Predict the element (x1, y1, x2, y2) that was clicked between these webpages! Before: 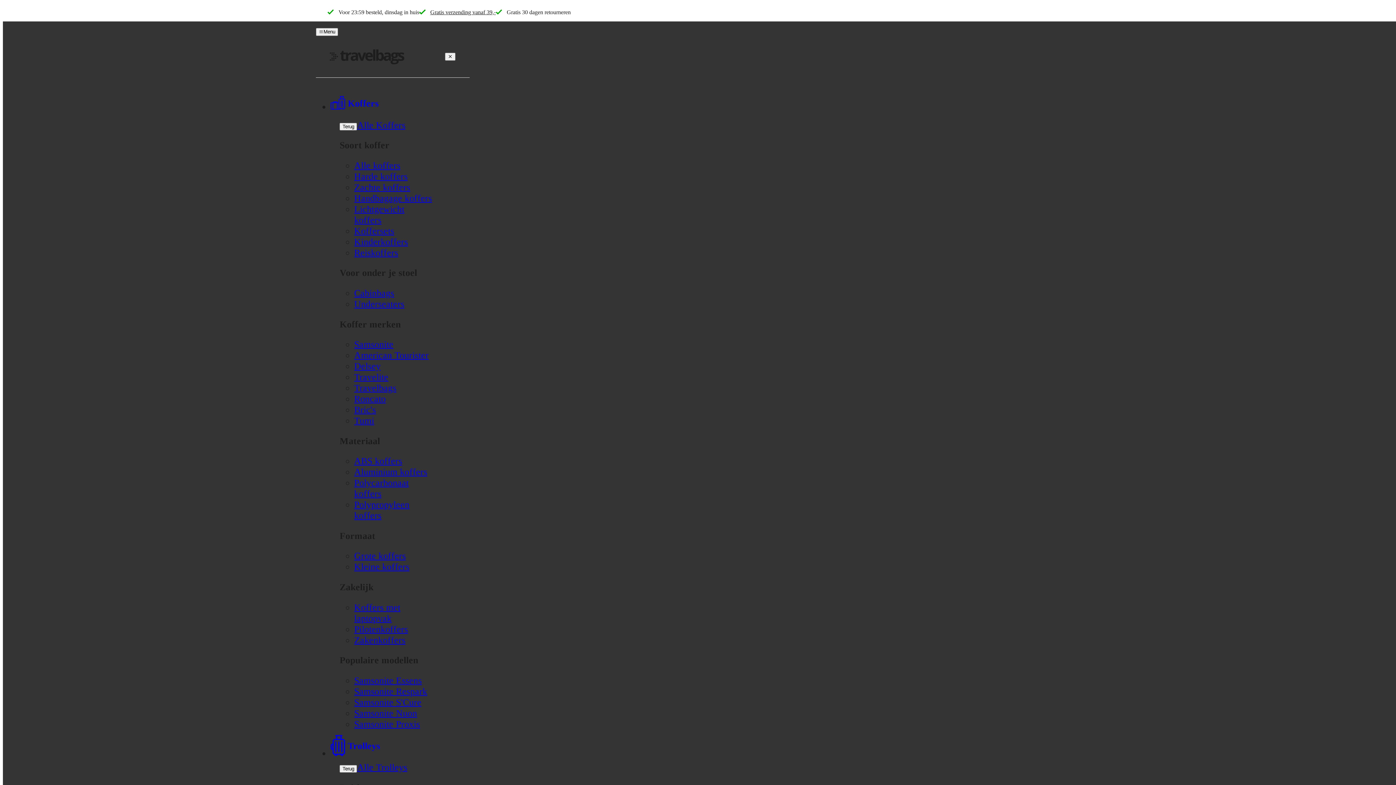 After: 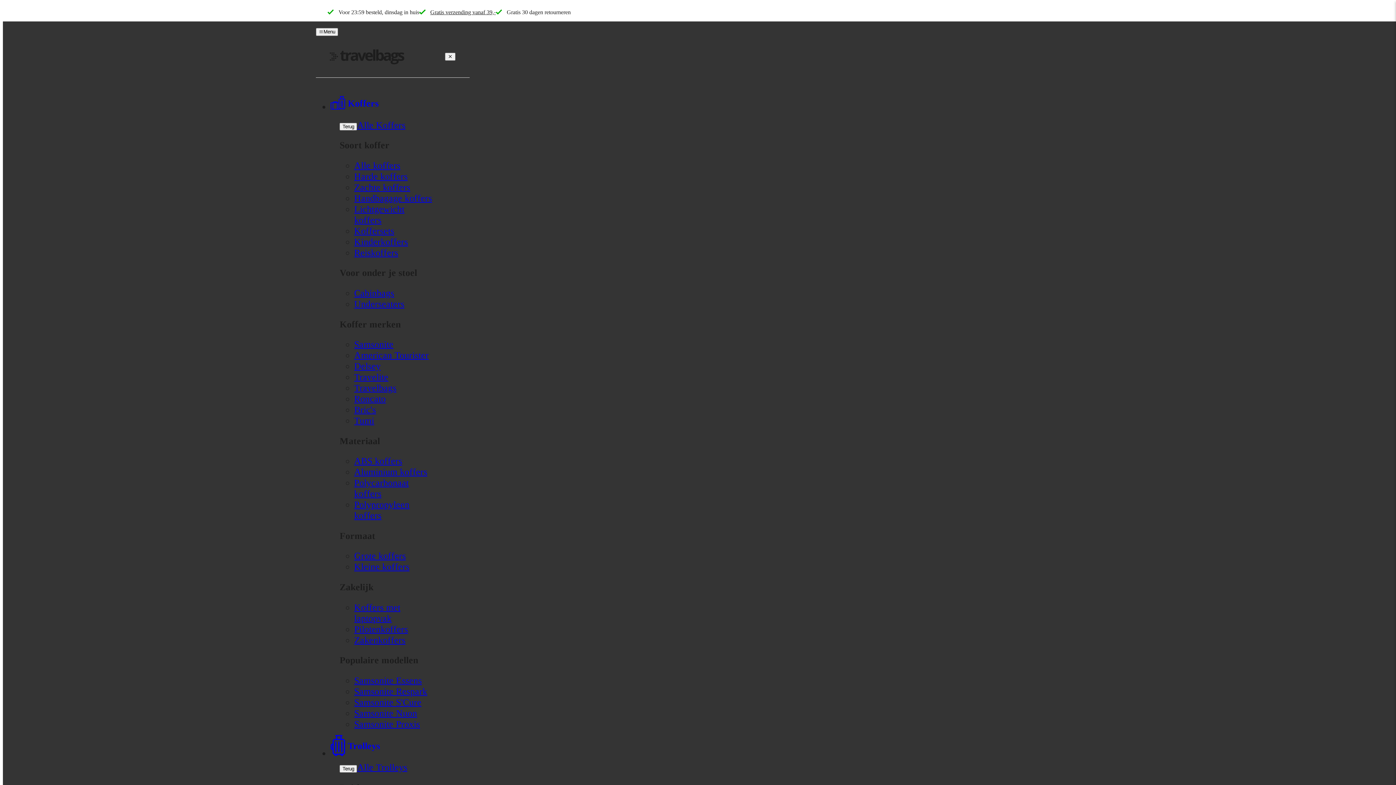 Action: label: Alle koffers bbox: (354, 160, 400, 170)